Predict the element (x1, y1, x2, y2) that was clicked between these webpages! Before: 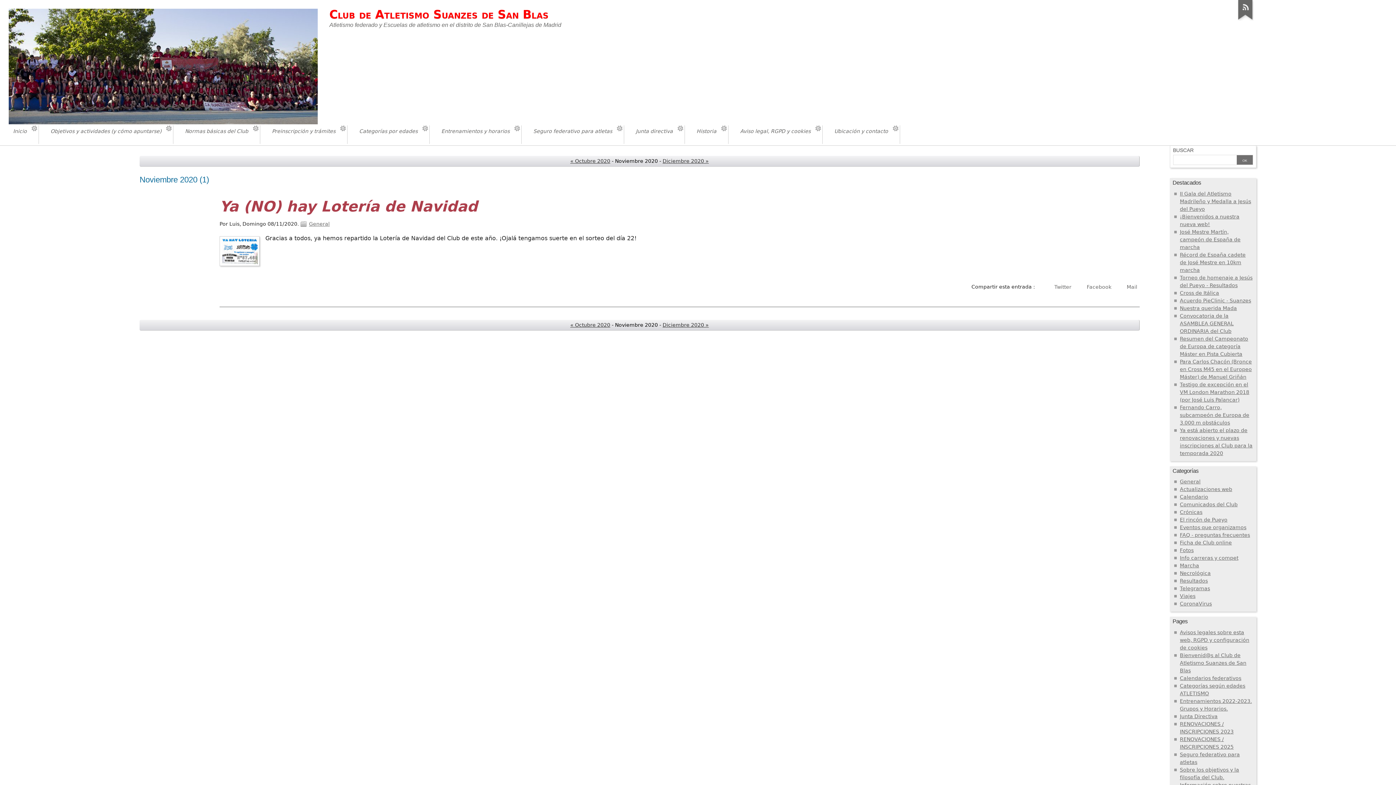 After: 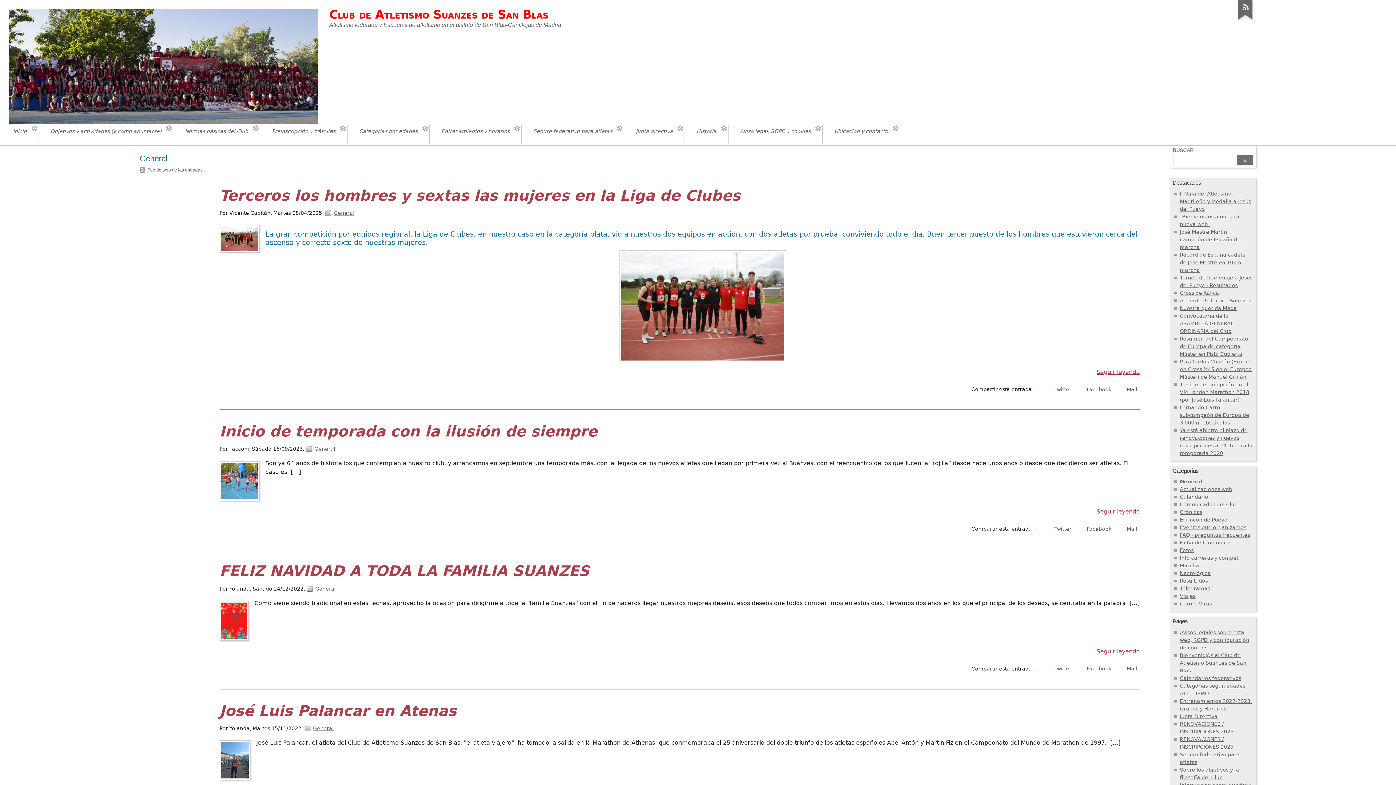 Action: label: General bbox: (1180, 478, 1200, 484)